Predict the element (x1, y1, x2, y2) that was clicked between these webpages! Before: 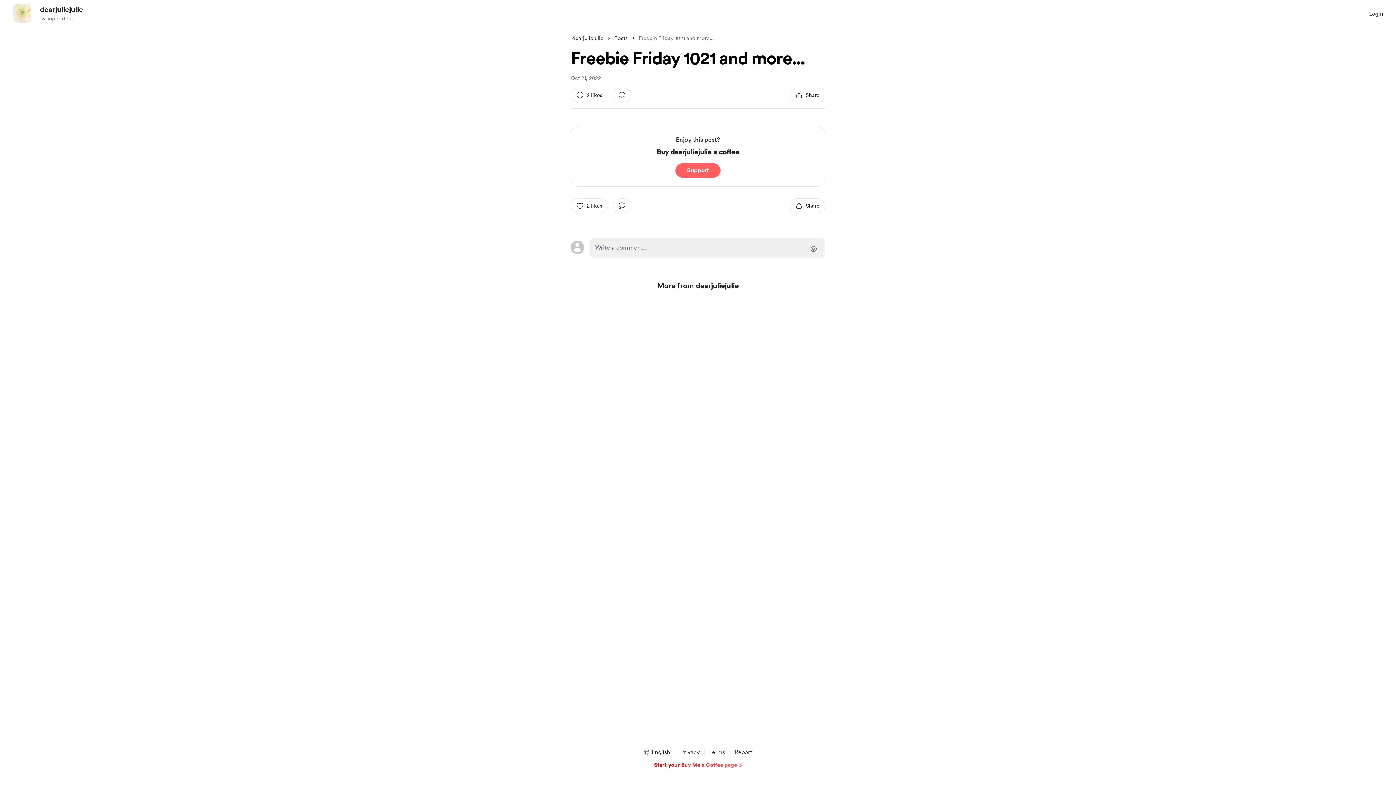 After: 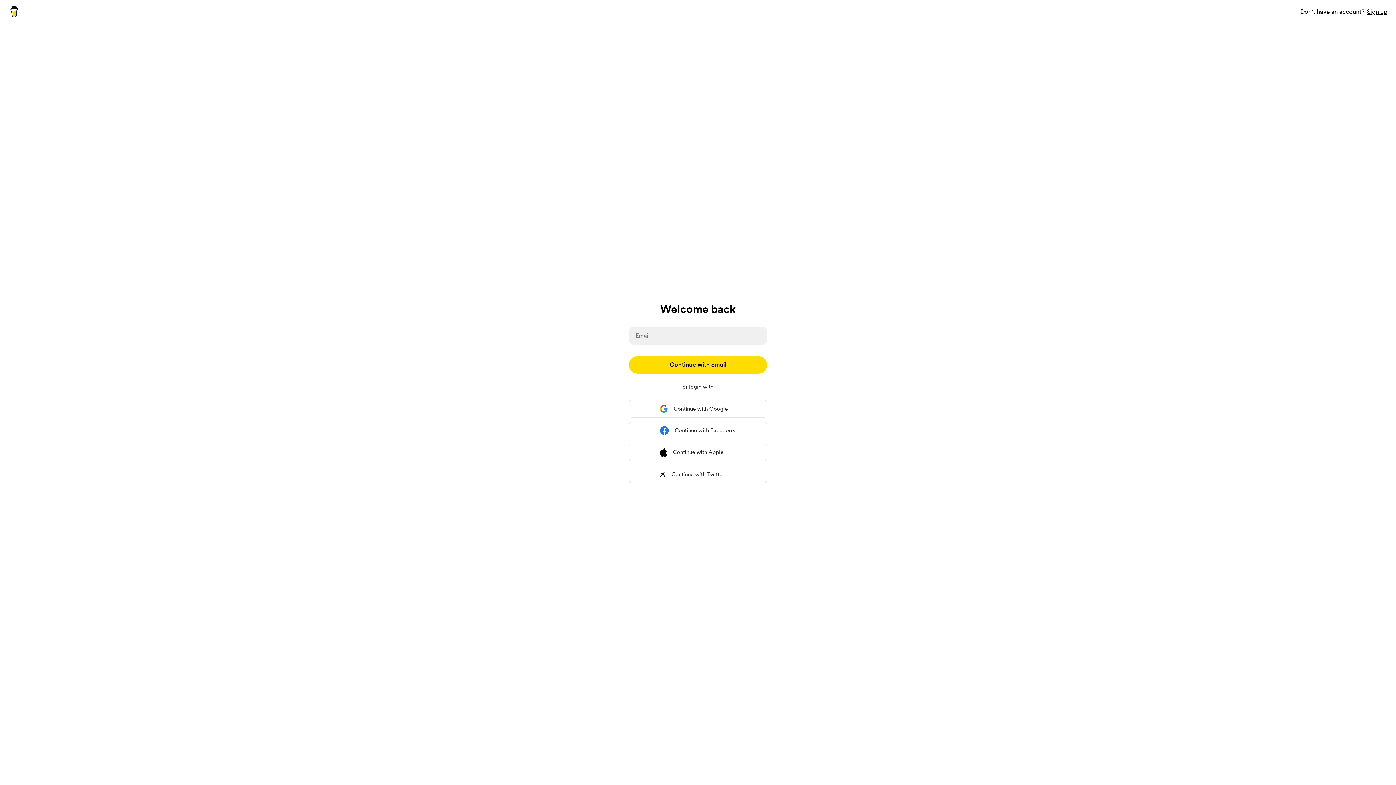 Action: bbox: (570, 198, 608, 213) label: like this post:2 likes